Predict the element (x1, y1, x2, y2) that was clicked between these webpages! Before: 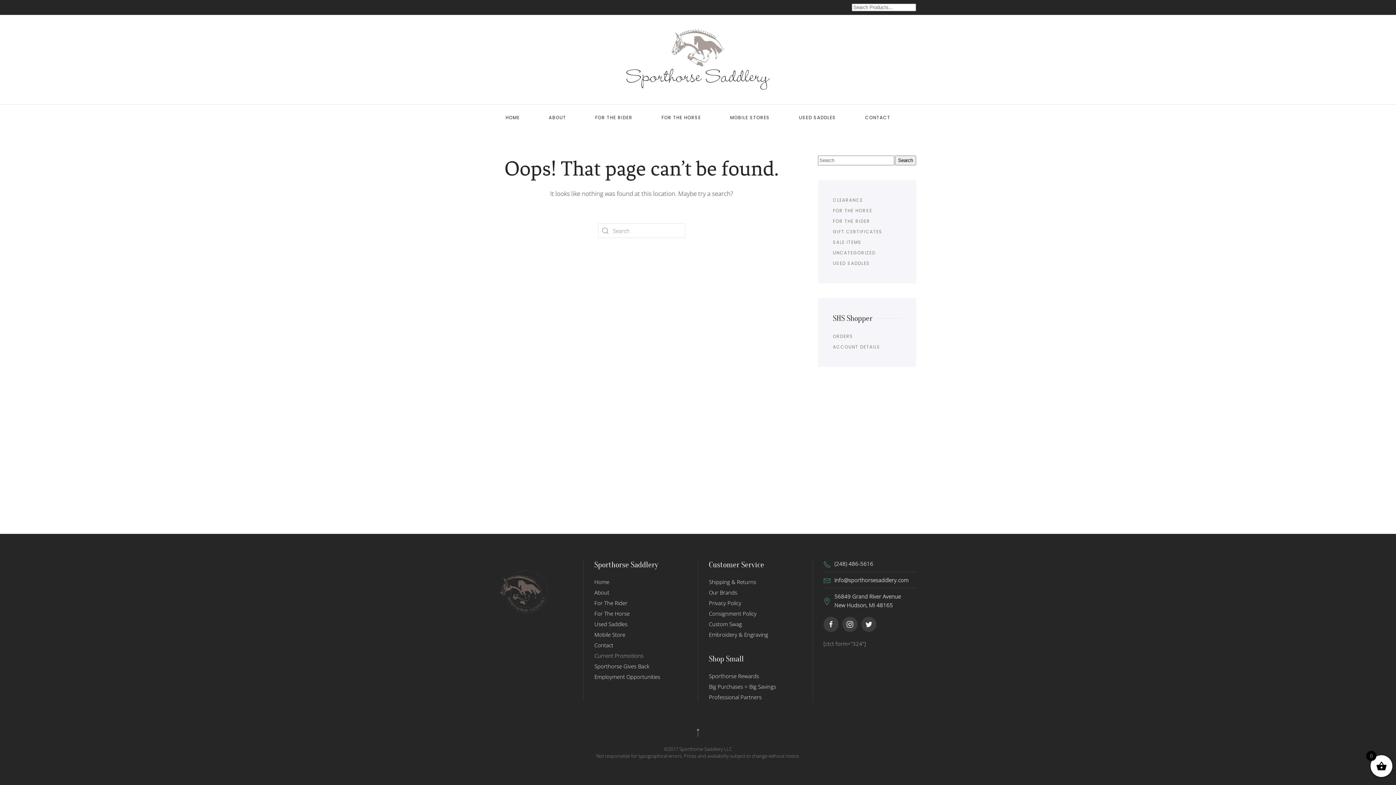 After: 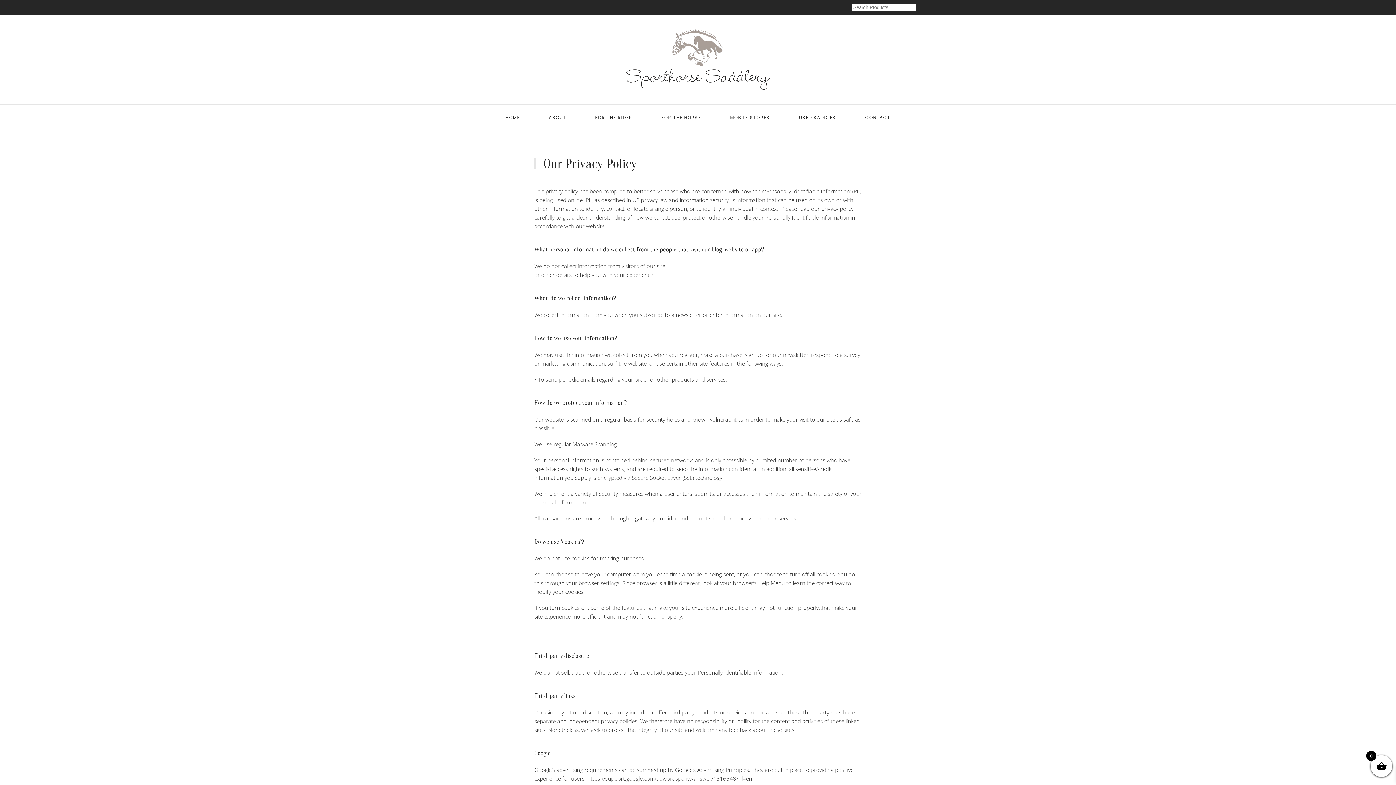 Action: label: Privacy Policy bbox: (709, 599, 741, 606)